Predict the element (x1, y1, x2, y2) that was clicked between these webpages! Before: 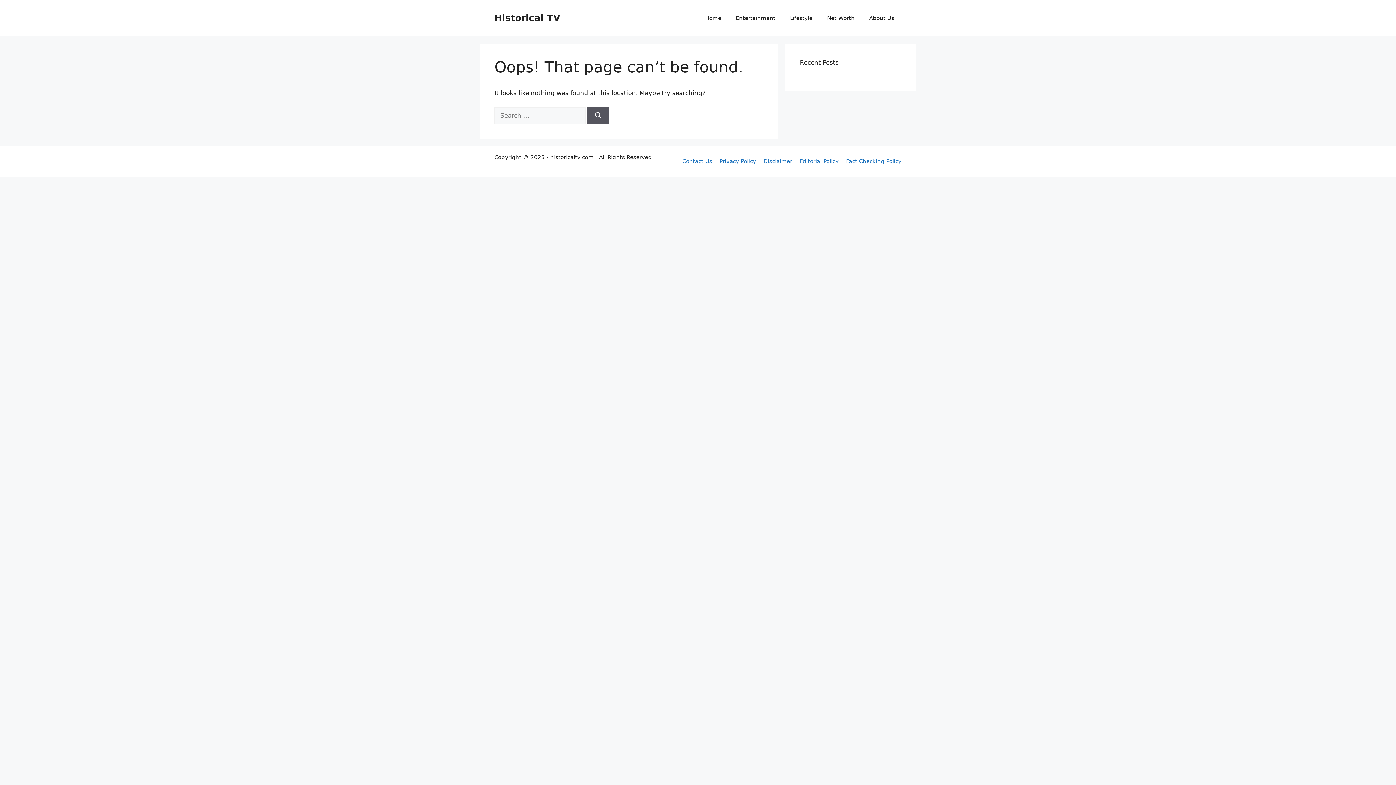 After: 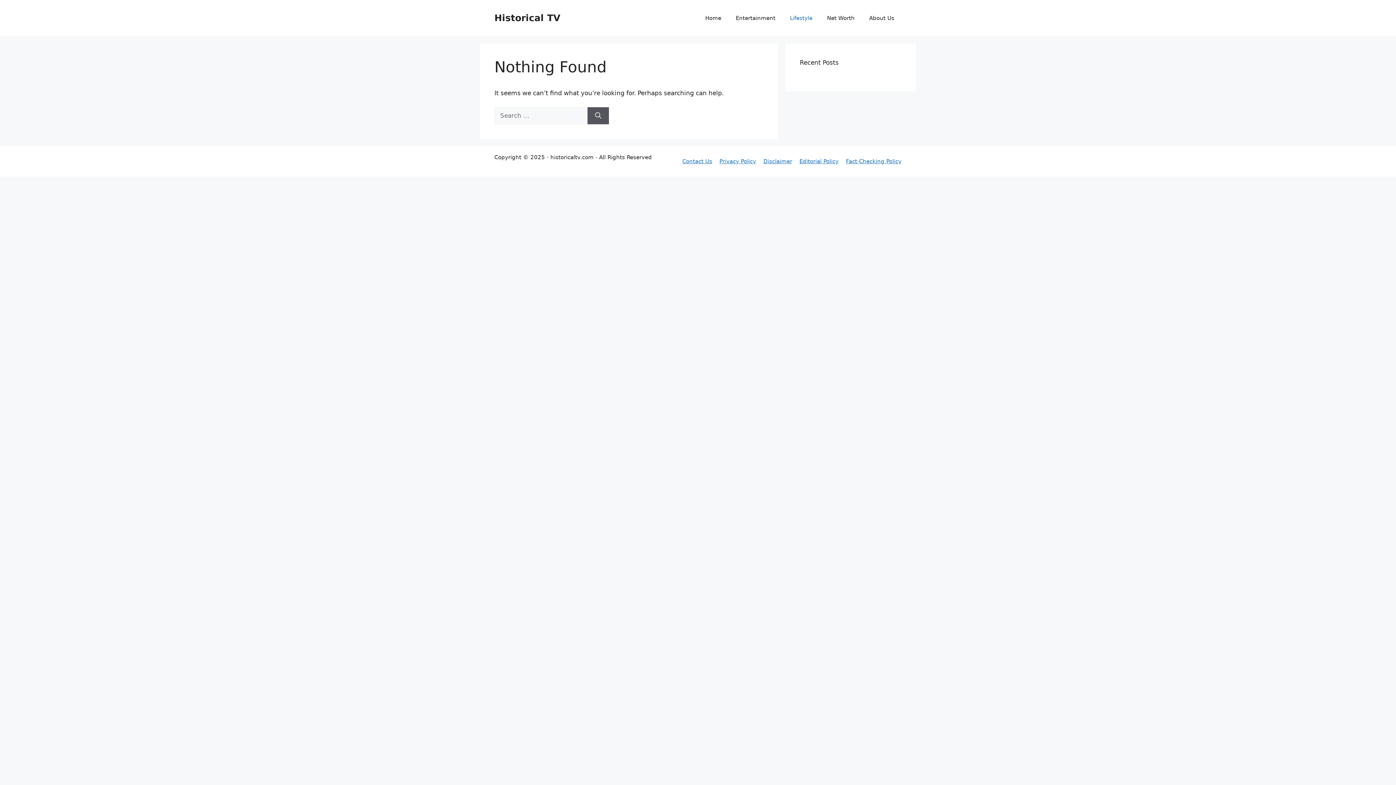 Action: label: Lifestyle bbox: (782, 7, 820, 29)